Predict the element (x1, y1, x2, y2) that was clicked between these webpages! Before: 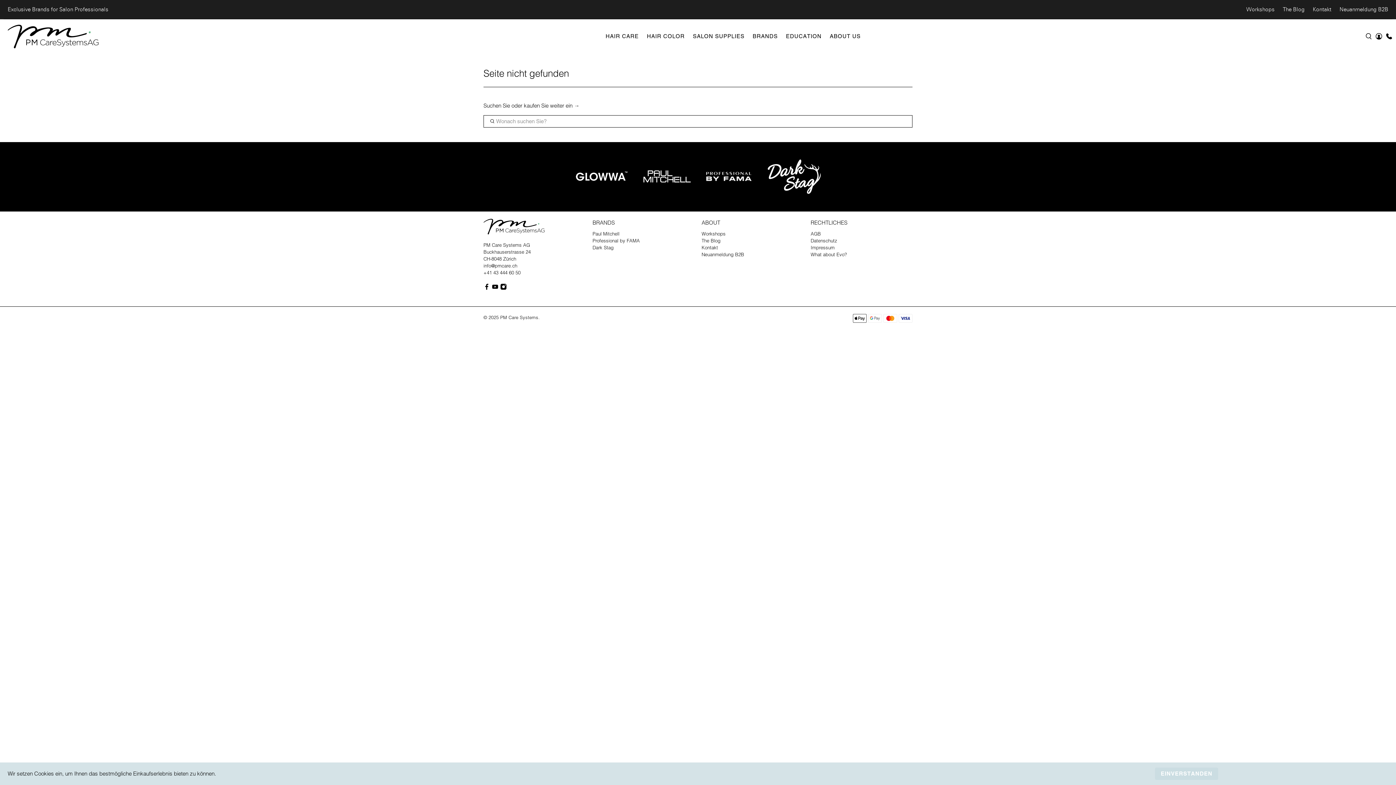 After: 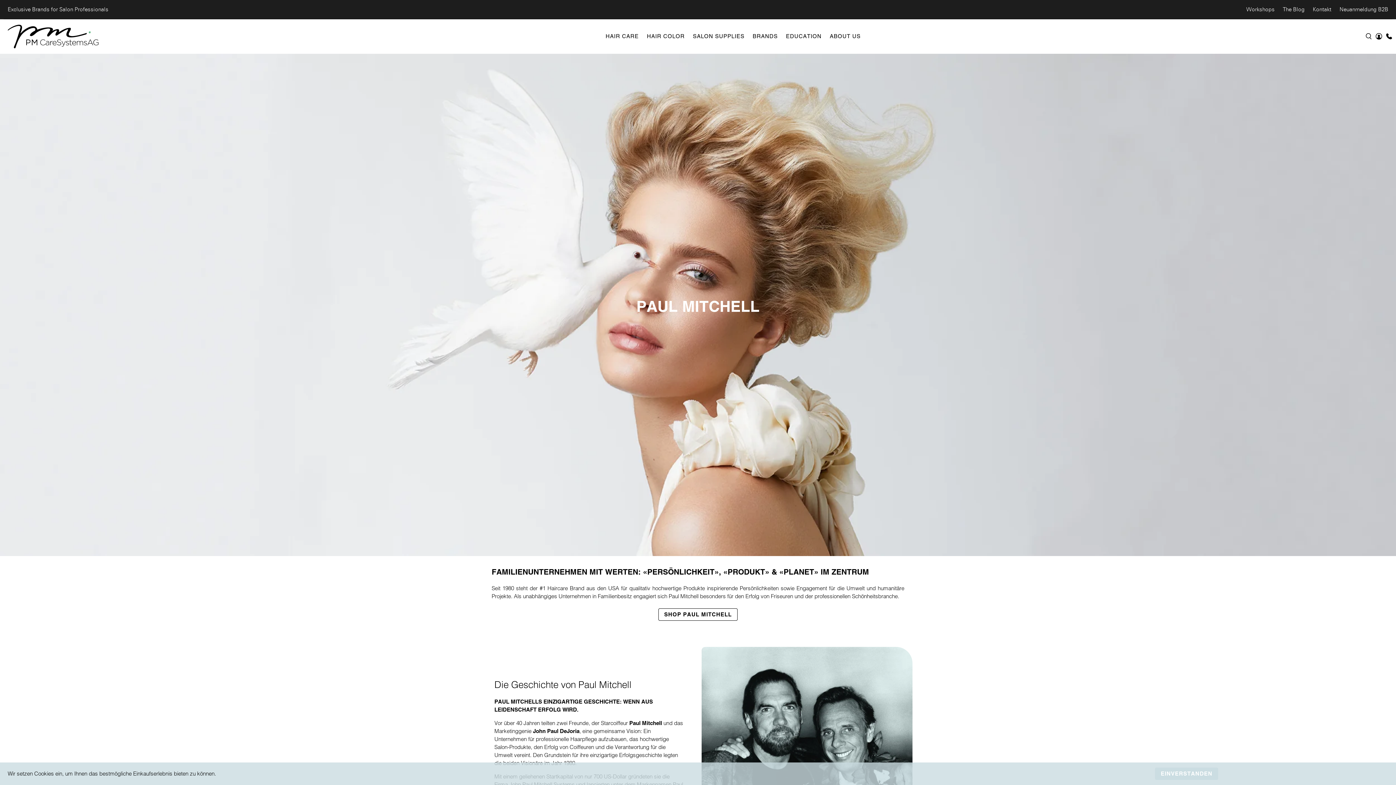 Action: bbox: (592, 230, 619, 236) label: Paul Mitchell